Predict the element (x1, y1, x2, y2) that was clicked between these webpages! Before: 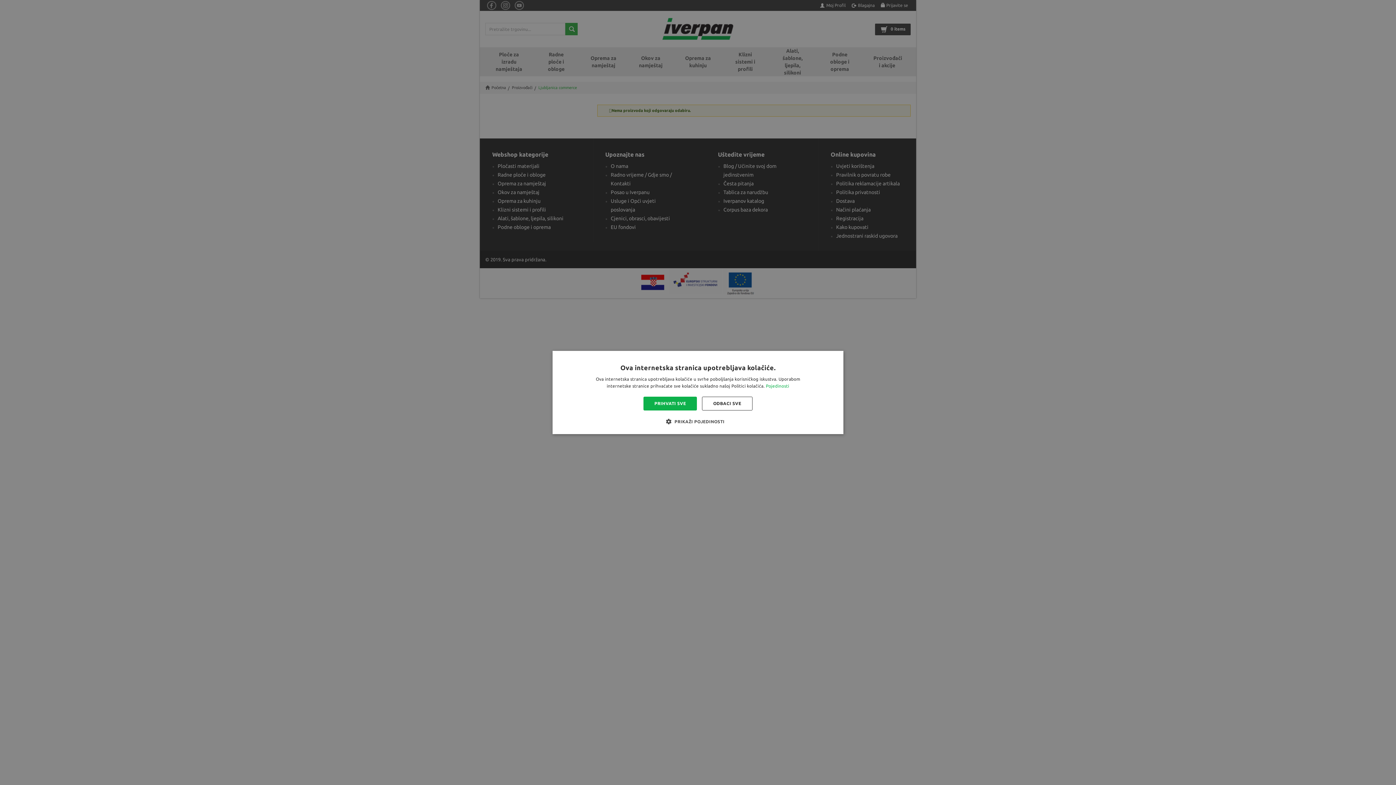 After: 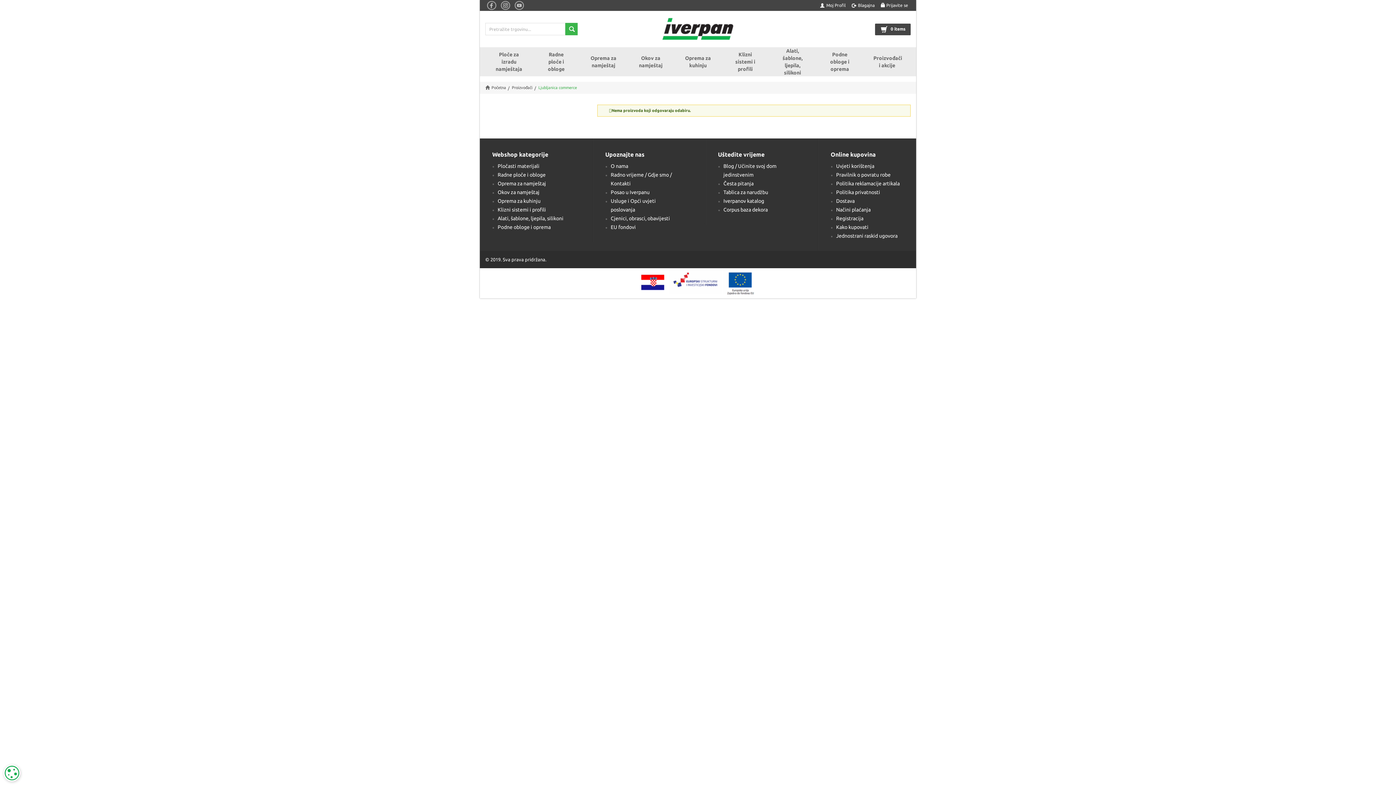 Action: bbox: (643, 396, 697, 410) label: PRIHVATI SVE